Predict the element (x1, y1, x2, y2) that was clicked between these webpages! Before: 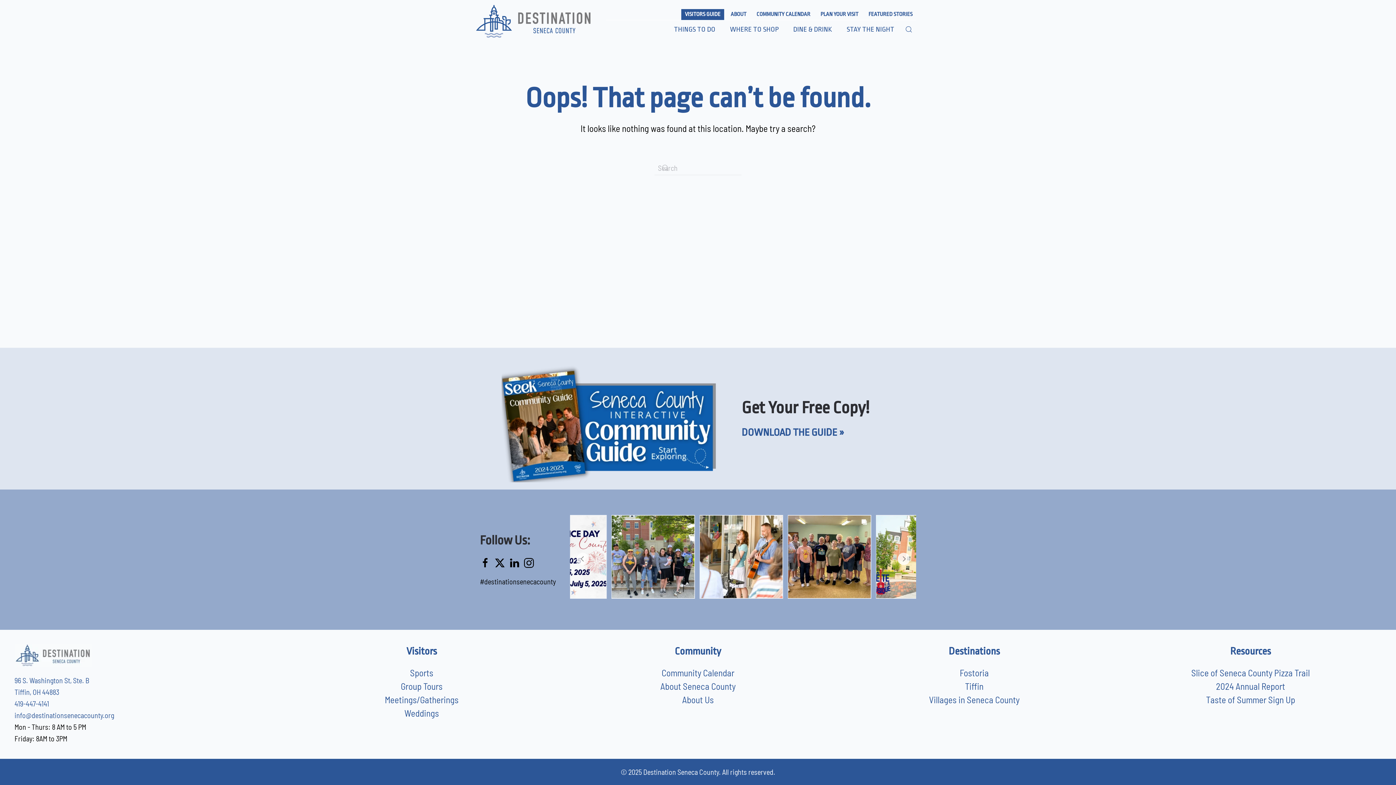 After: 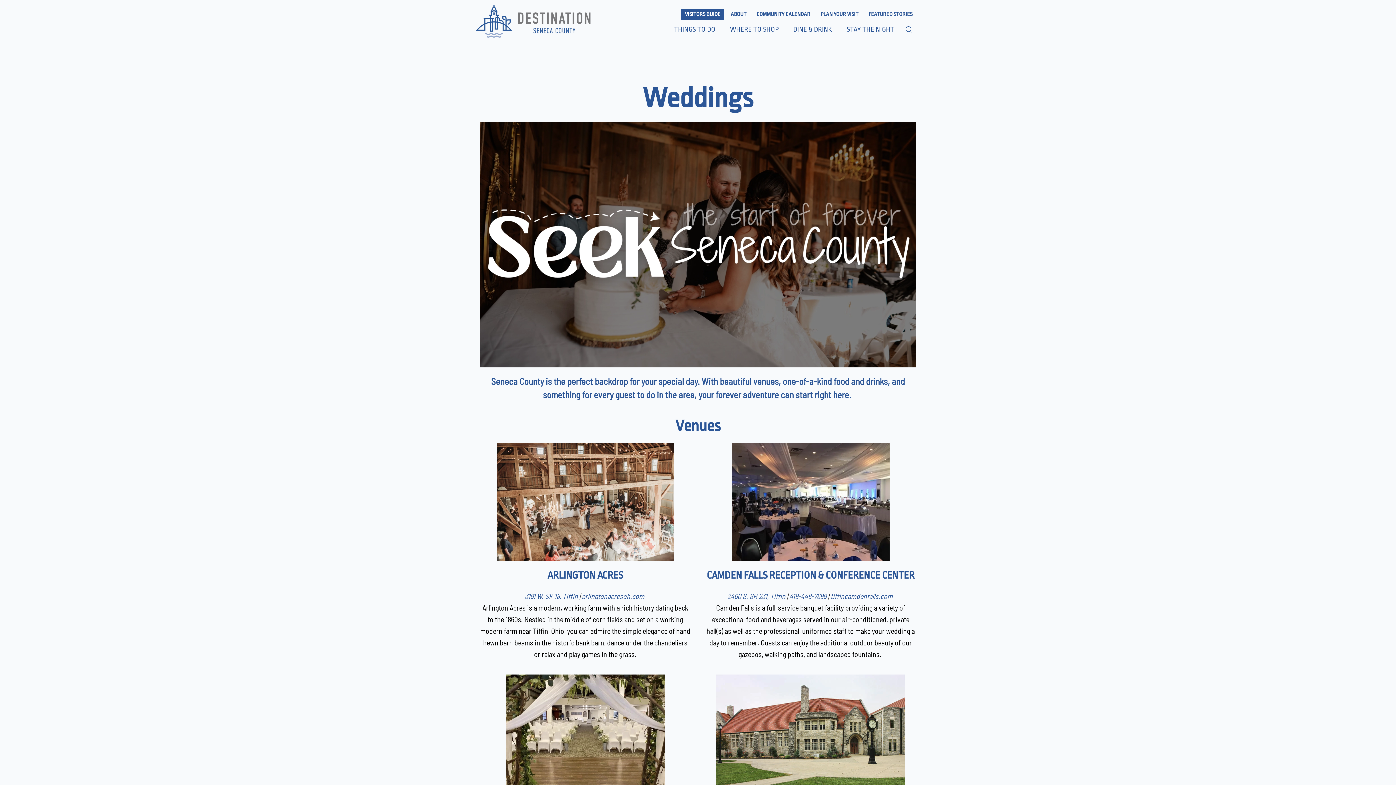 Action: bbox: (404, 708, 439, 718) label: Weddings